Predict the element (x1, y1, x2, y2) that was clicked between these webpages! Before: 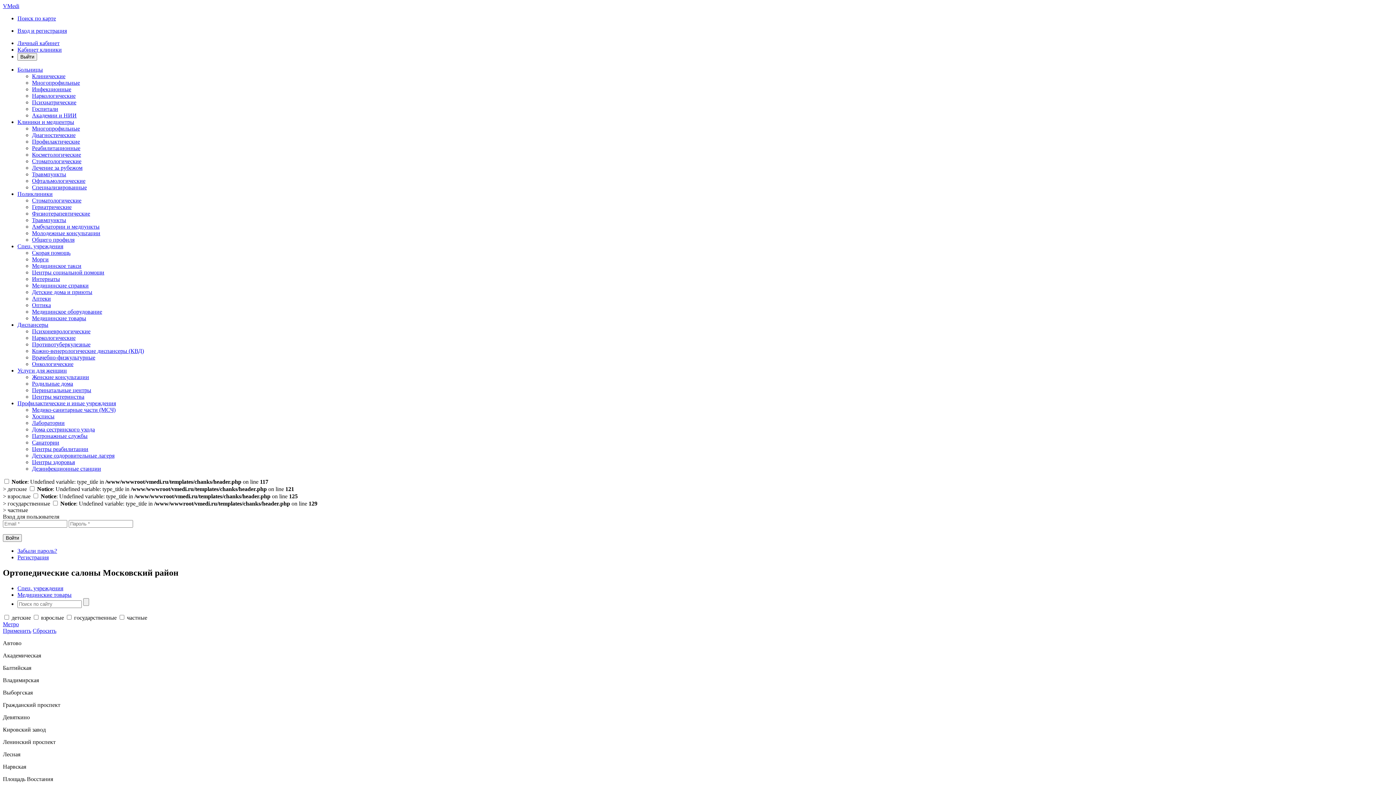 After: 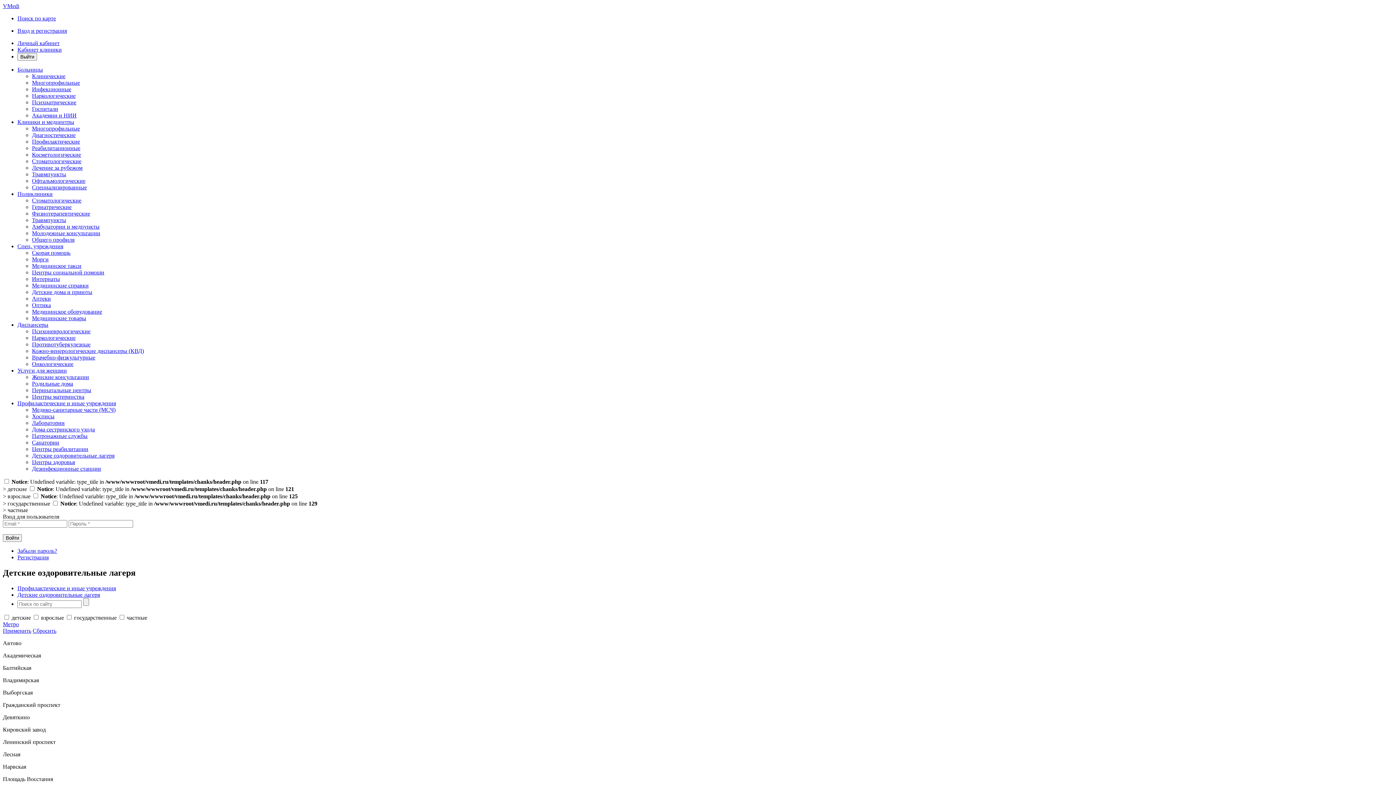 Action: label: Детские оздоровительные лагеря bbox: (32, 452, 114, 458)